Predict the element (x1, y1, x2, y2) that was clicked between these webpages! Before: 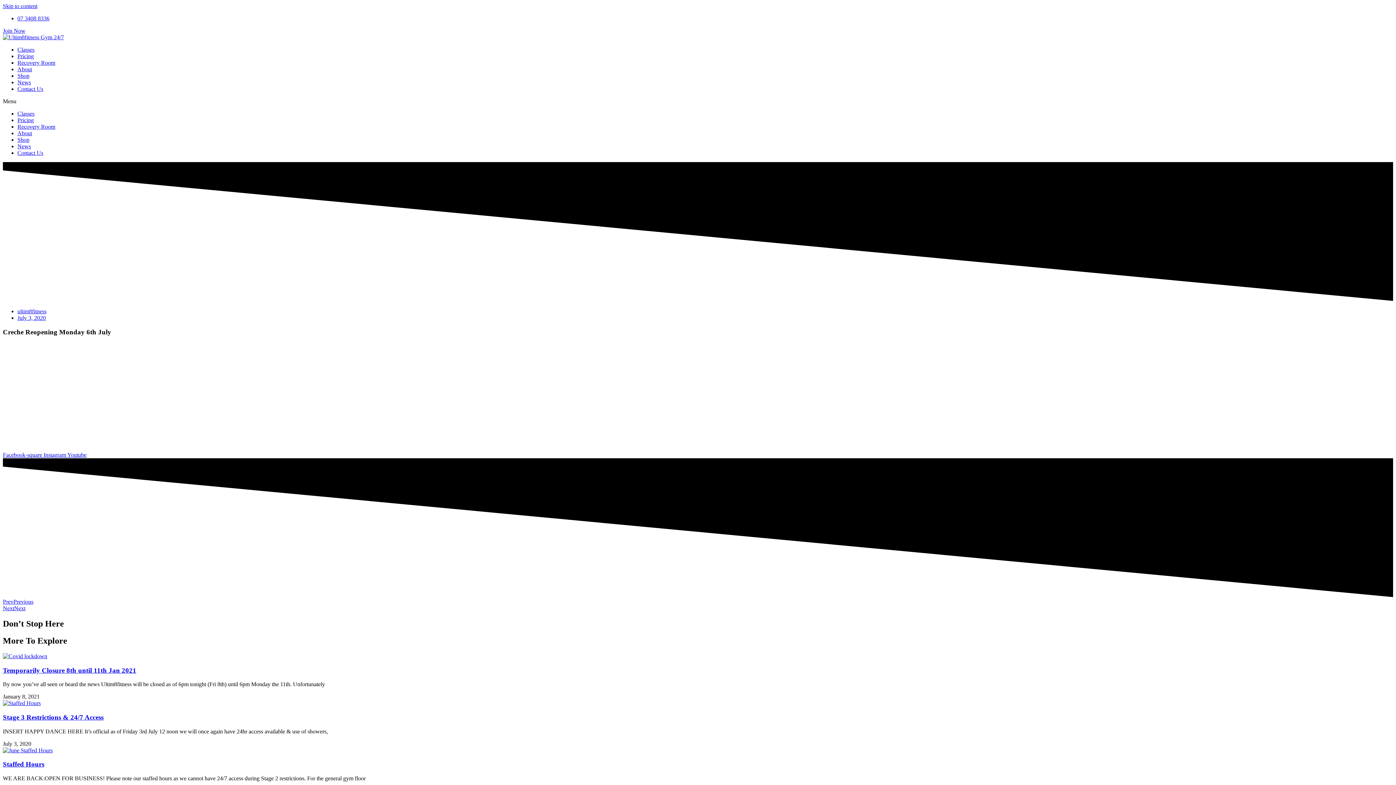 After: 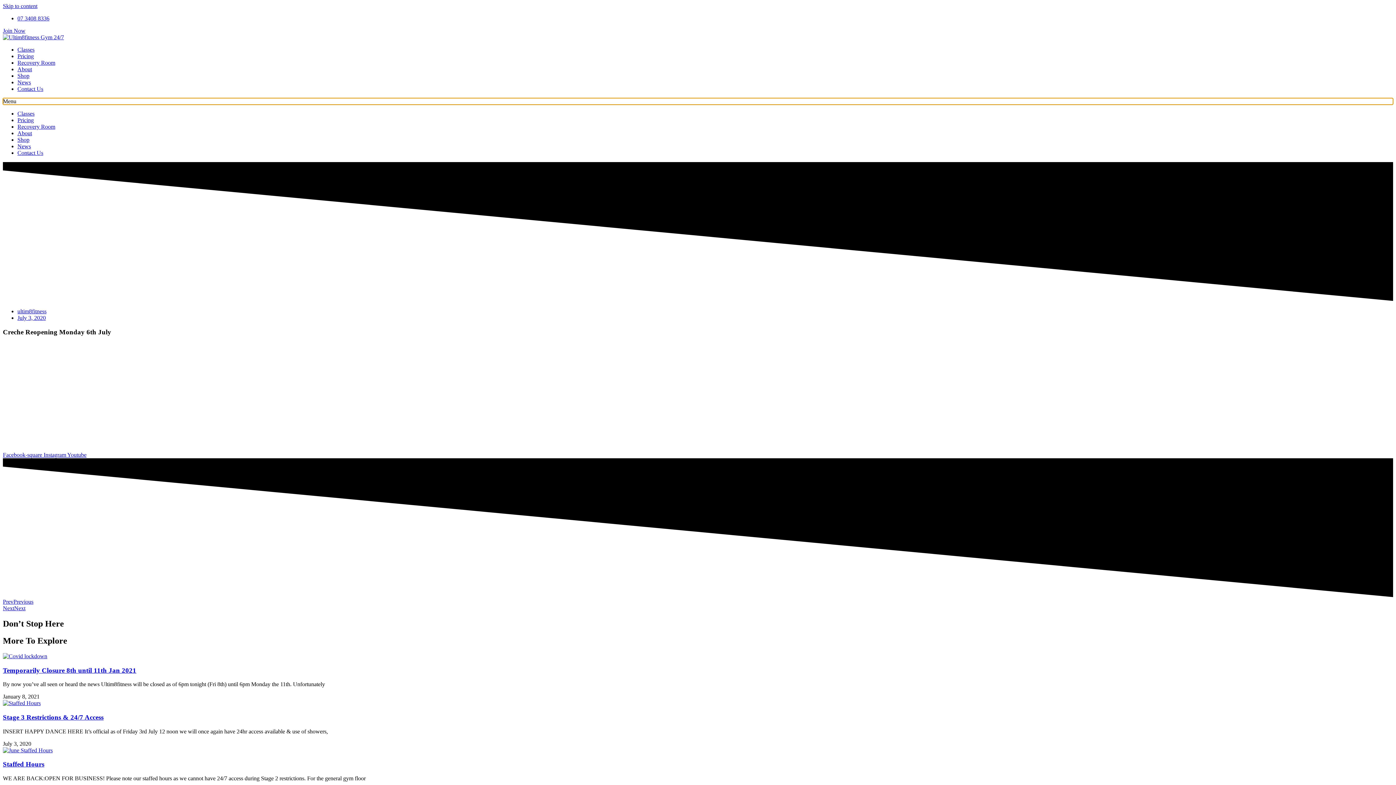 Action: bbox: (2, 98, 1393, 104) label: Menu Toggle